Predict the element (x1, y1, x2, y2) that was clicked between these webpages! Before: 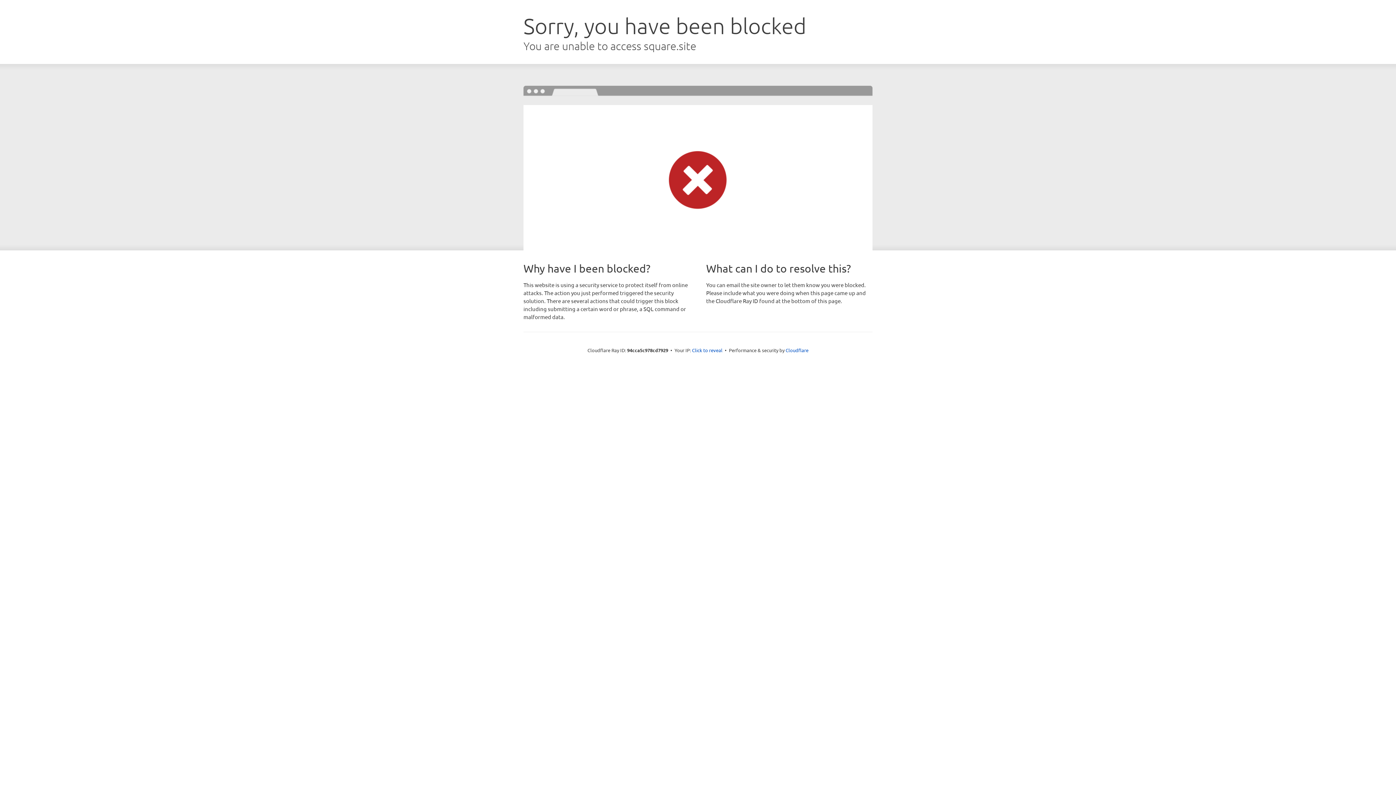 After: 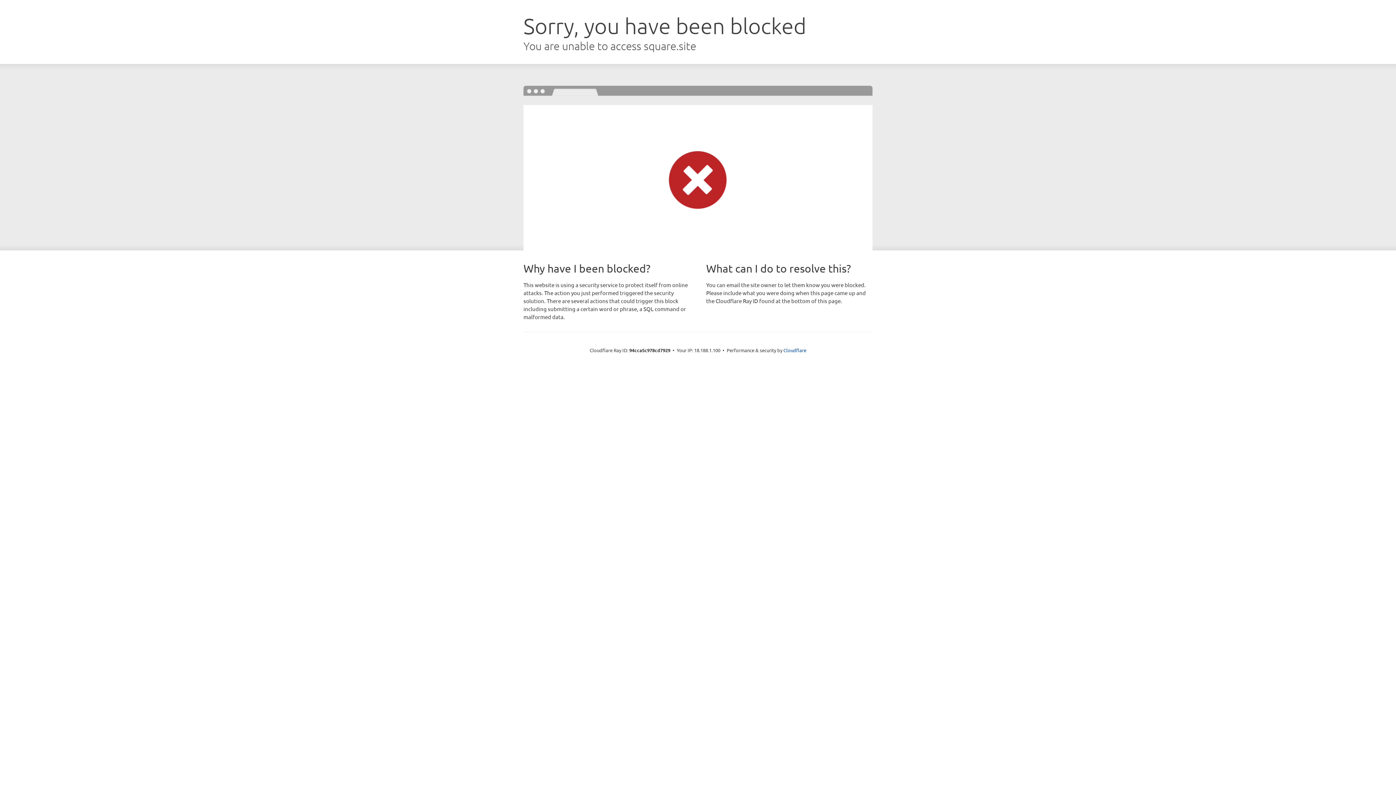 Action: bbox: (692, 346, 722, 353) label: Click to reveal